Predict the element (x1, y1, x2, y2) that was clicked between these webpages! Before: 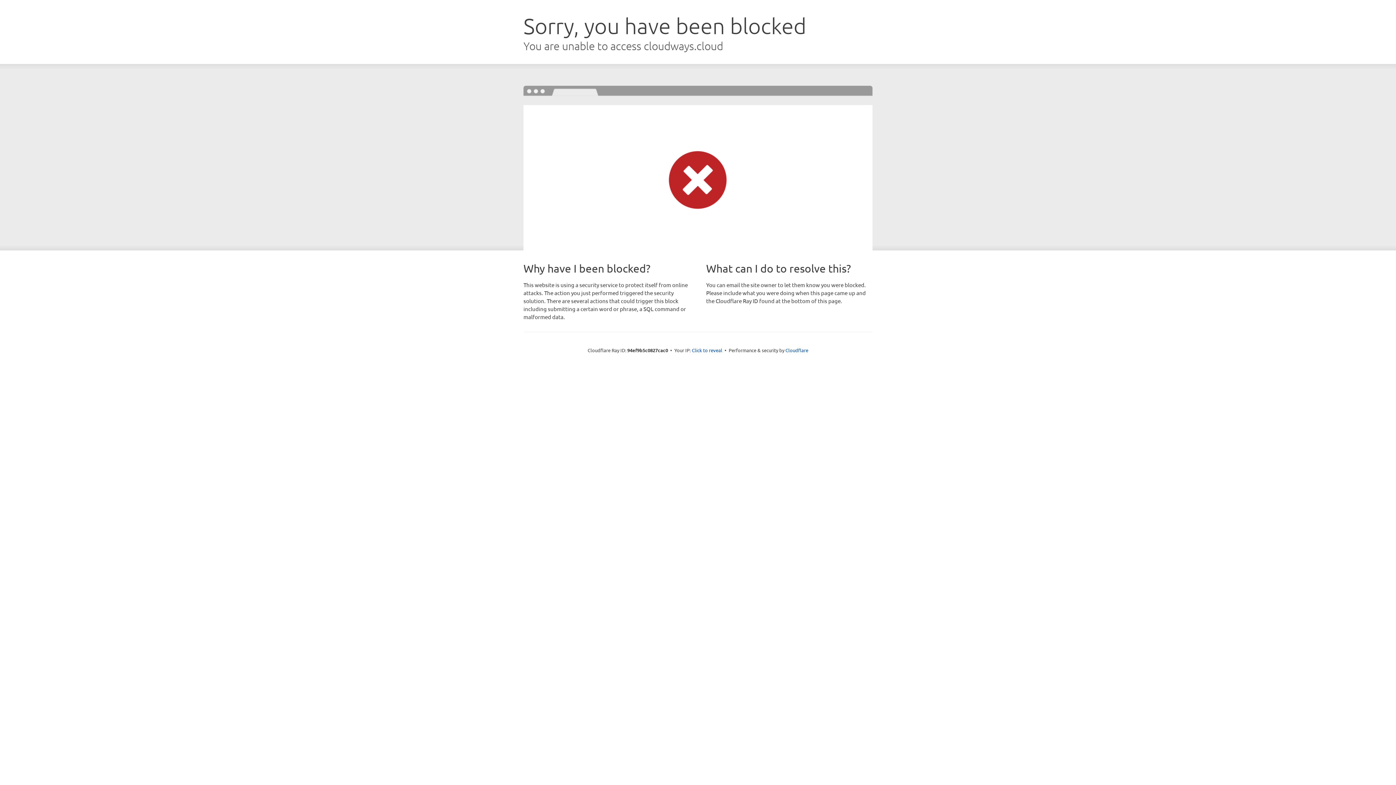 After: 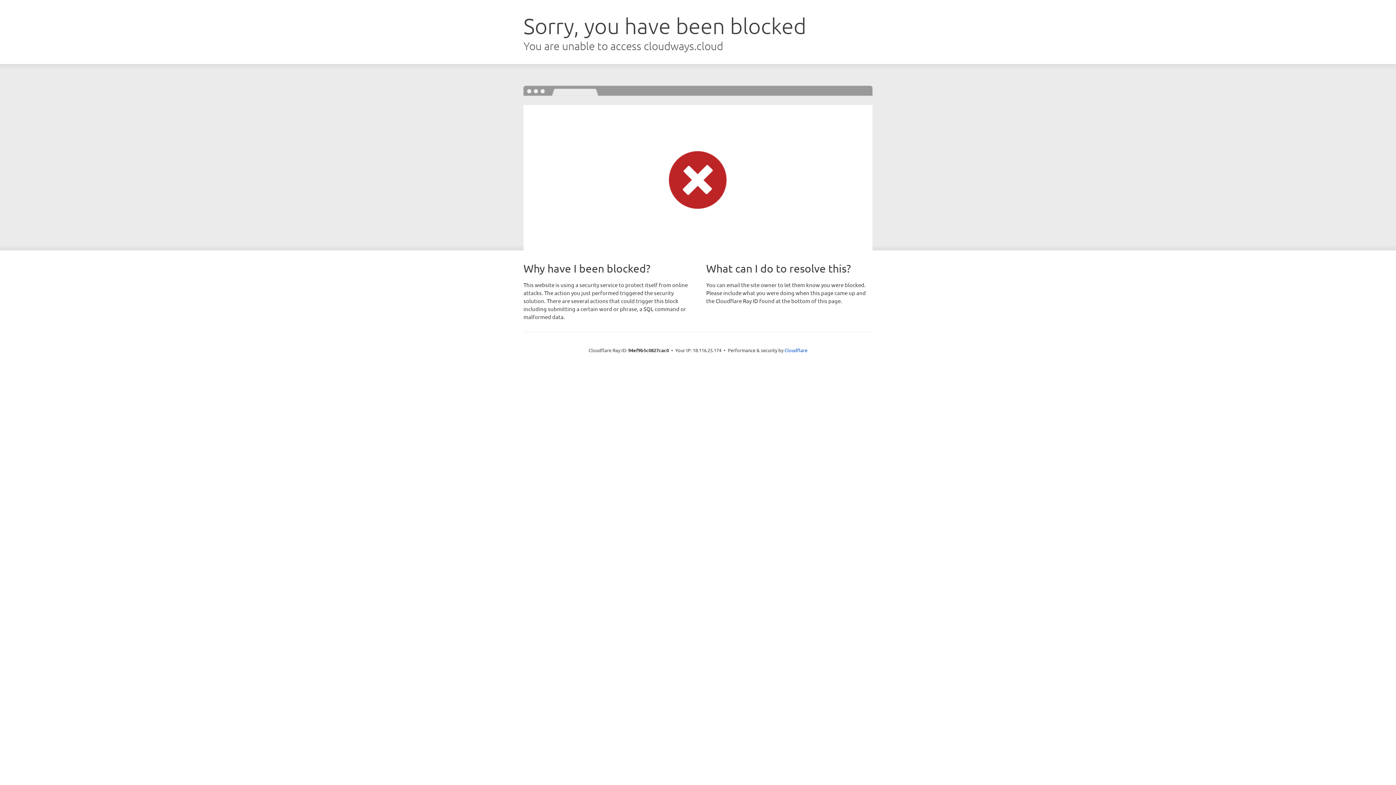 Action: label: Click to reveal bbox: (692, 346, 722, 353)